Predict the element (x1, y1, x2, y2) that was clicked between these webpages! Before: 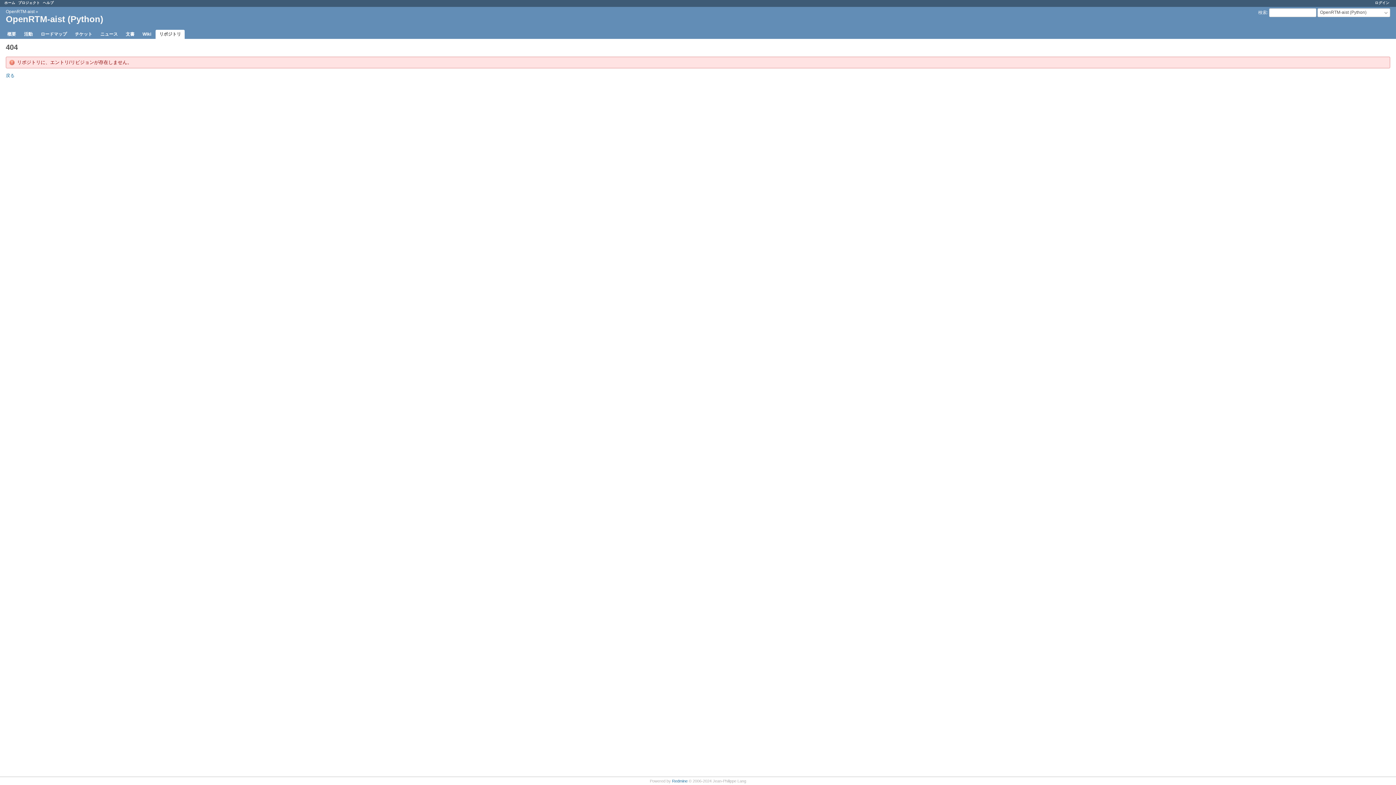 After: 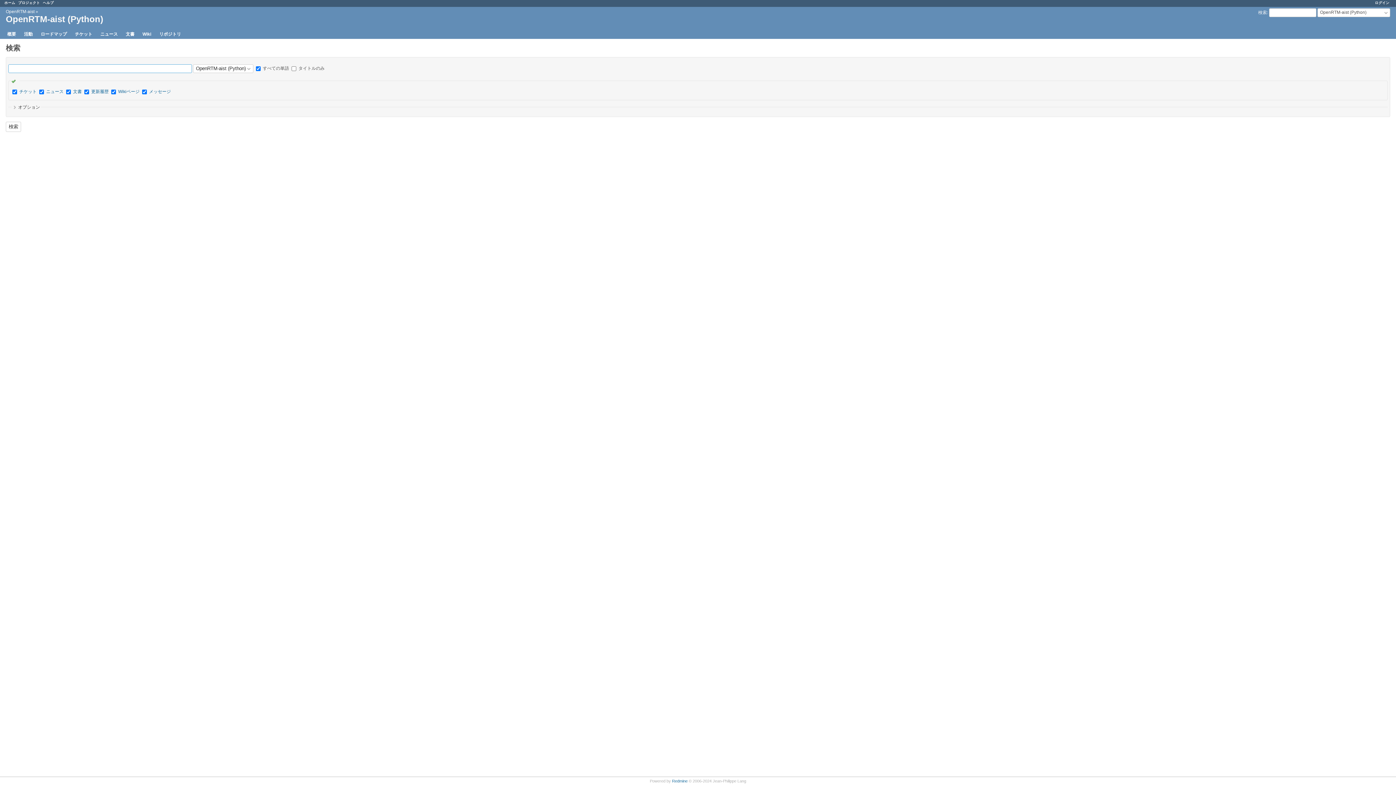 Action: label: 検索 bbox: (1258, 10, 1267, 15)